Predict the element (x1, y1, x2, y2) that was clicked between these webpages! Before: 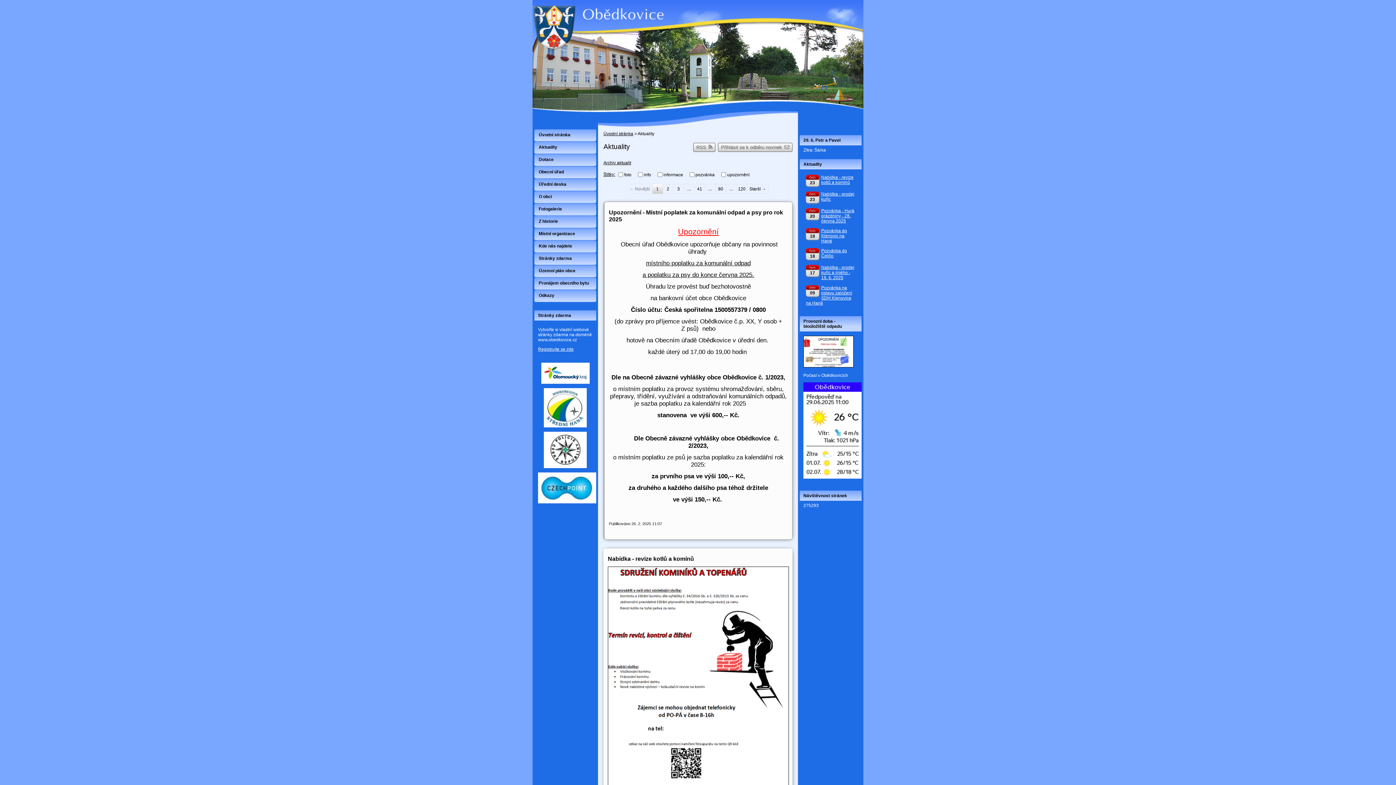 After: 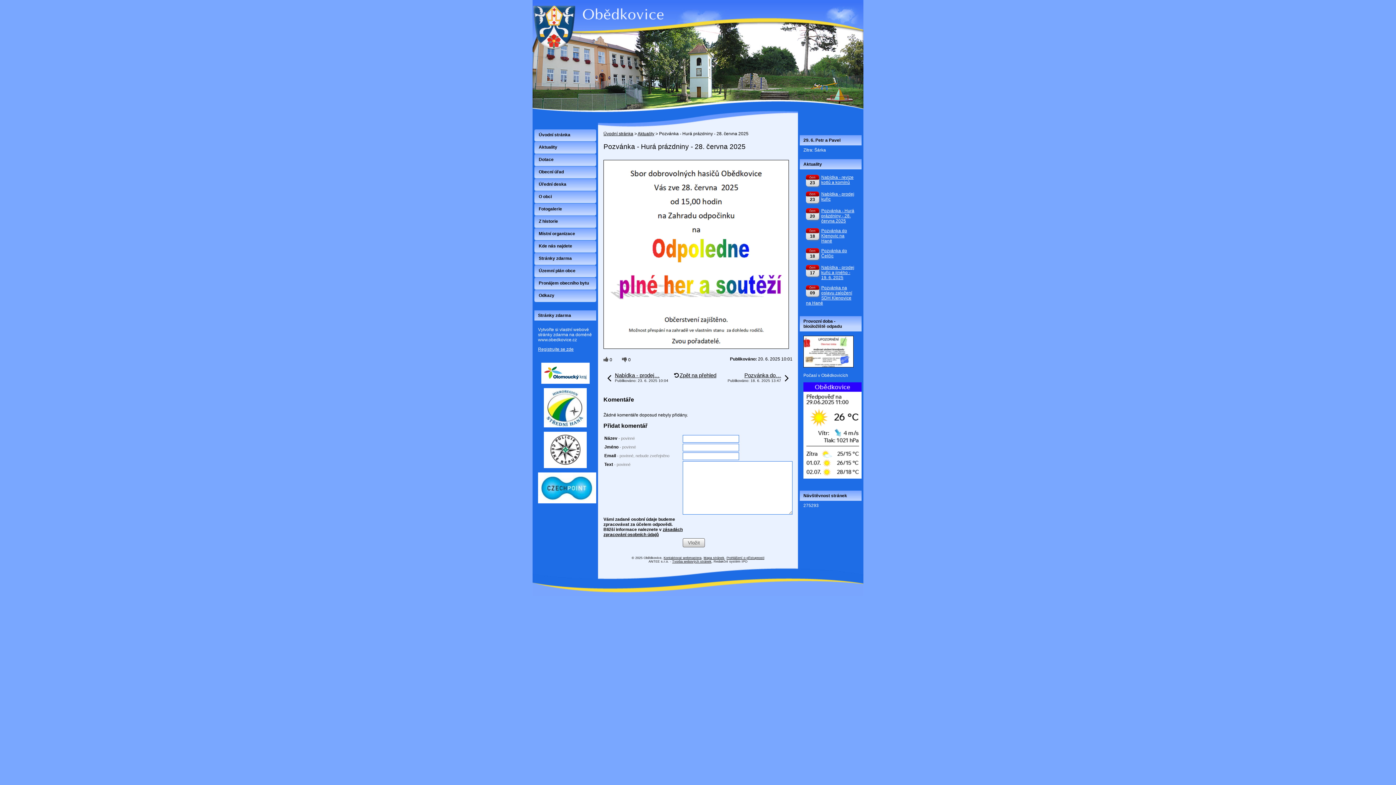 Action: bbox: (821, 208, 854, 223) label: Pozvánka - Hurá prázdniny - 28. června 2025